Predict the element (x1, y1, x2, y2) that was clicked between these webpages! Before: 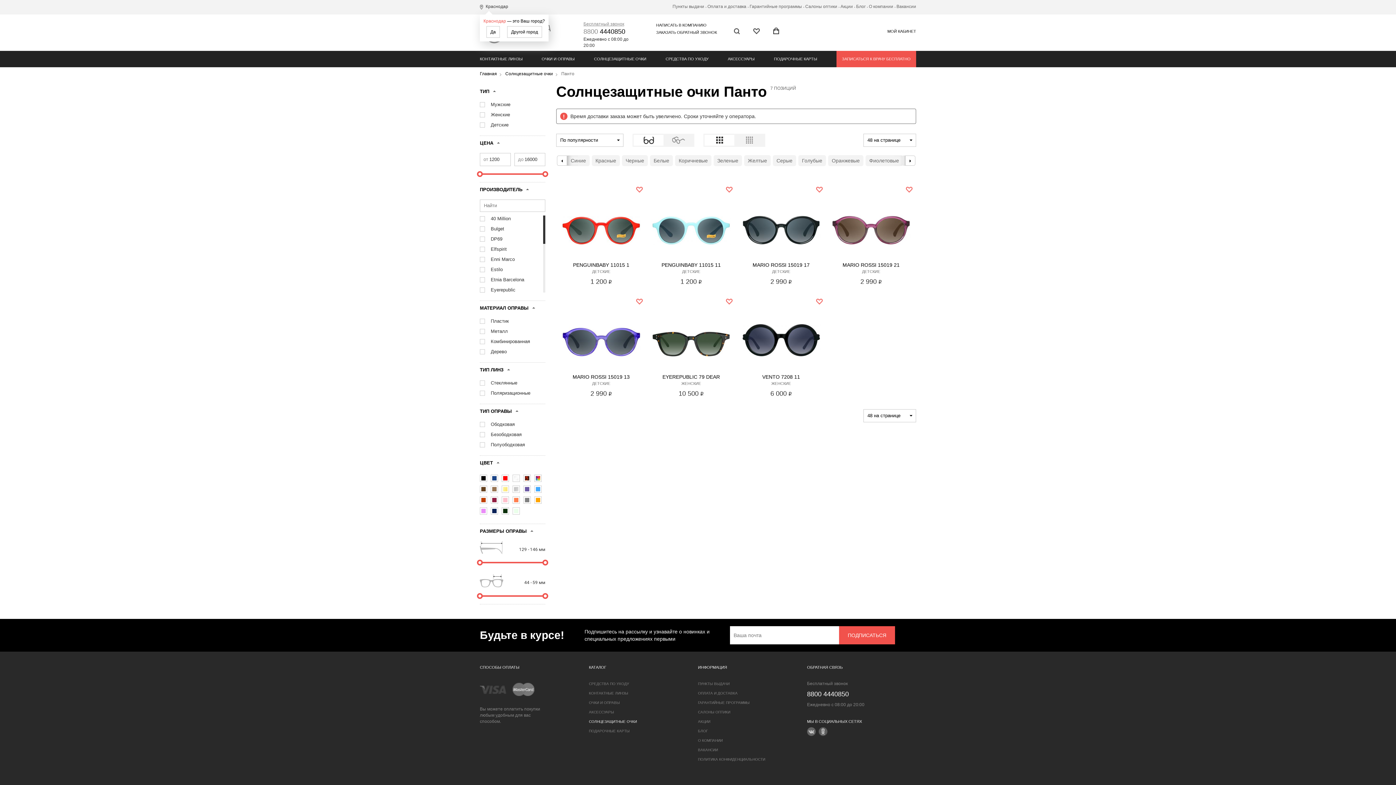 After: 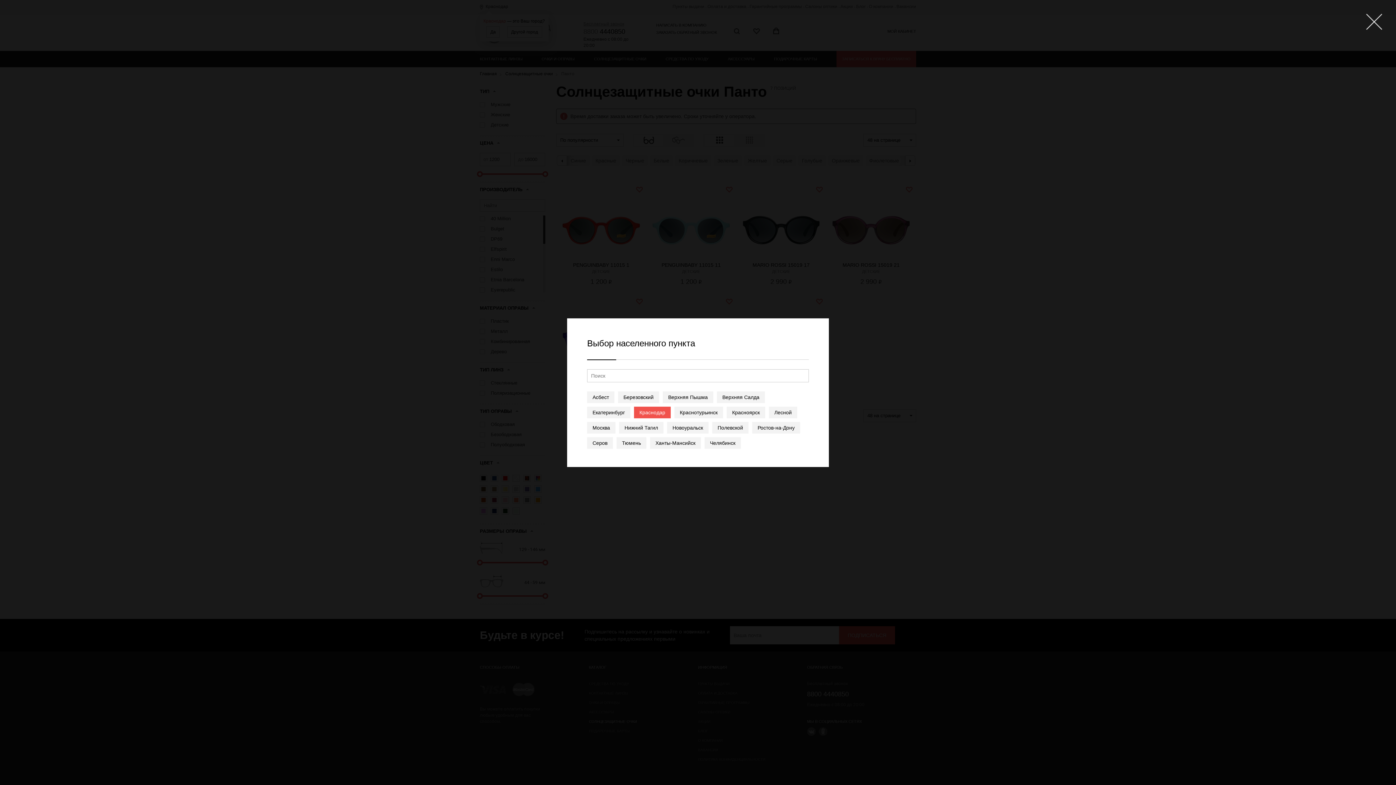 Action: label: Краснодар bbox: (480, 0, 508, 13)